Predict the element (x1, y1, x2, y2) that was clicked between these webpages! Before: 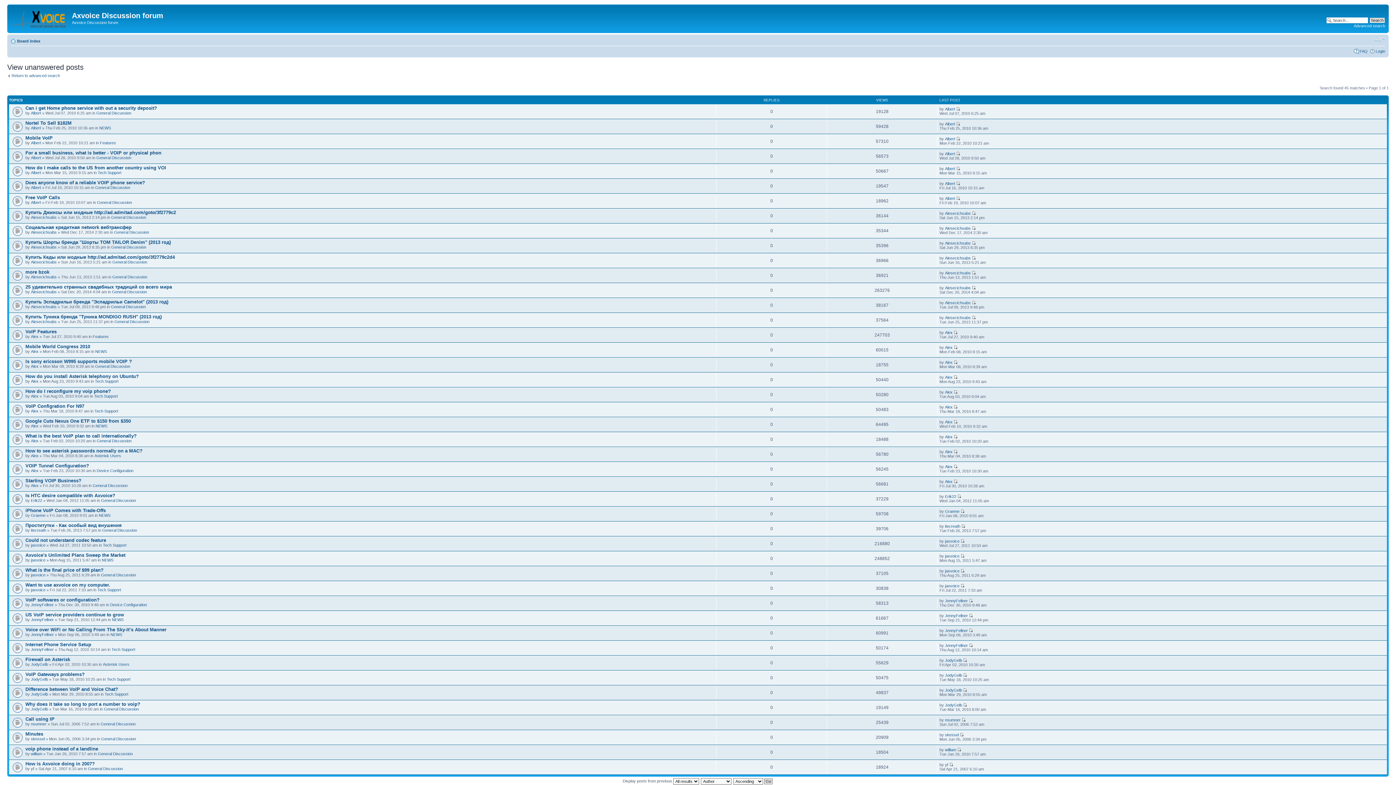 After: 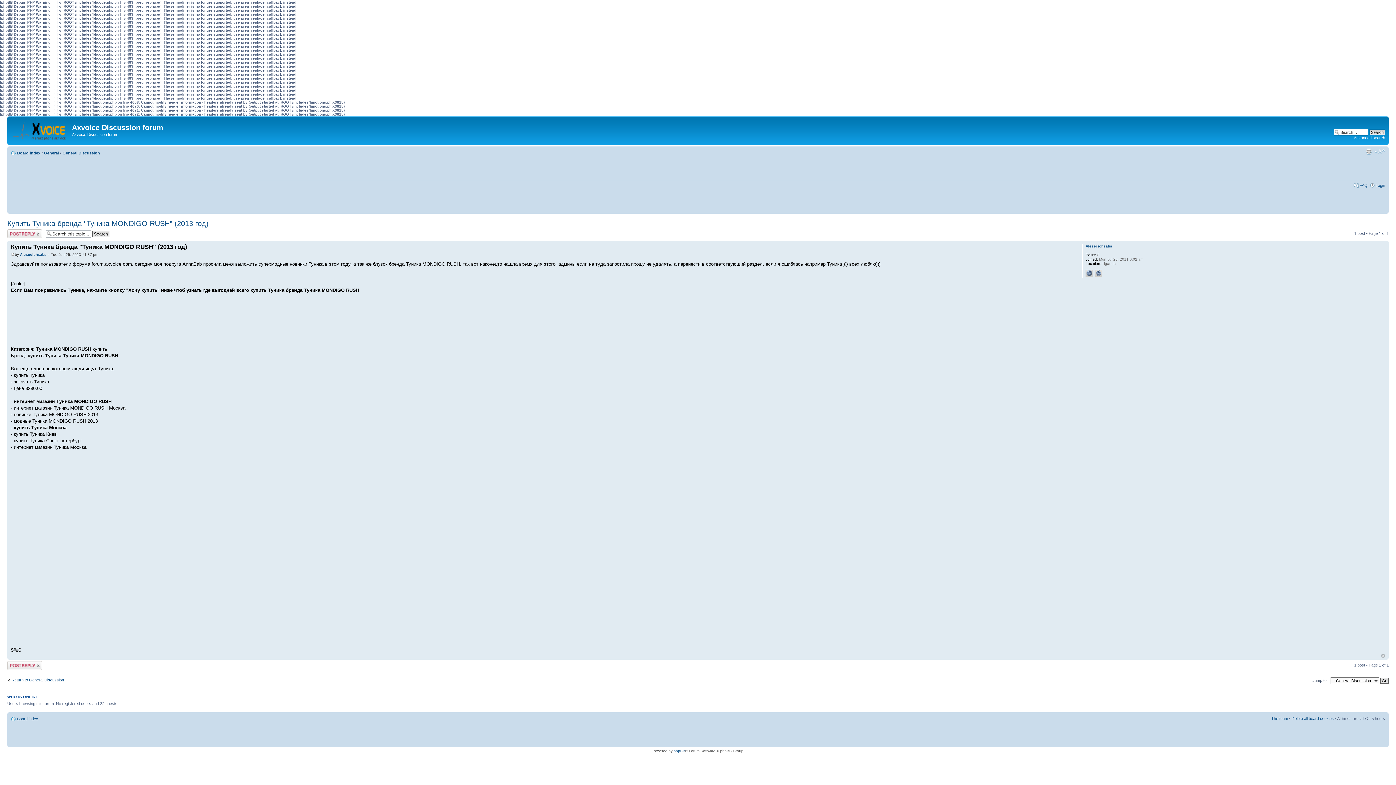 Action: bbox: (972, 315, 976, 320)